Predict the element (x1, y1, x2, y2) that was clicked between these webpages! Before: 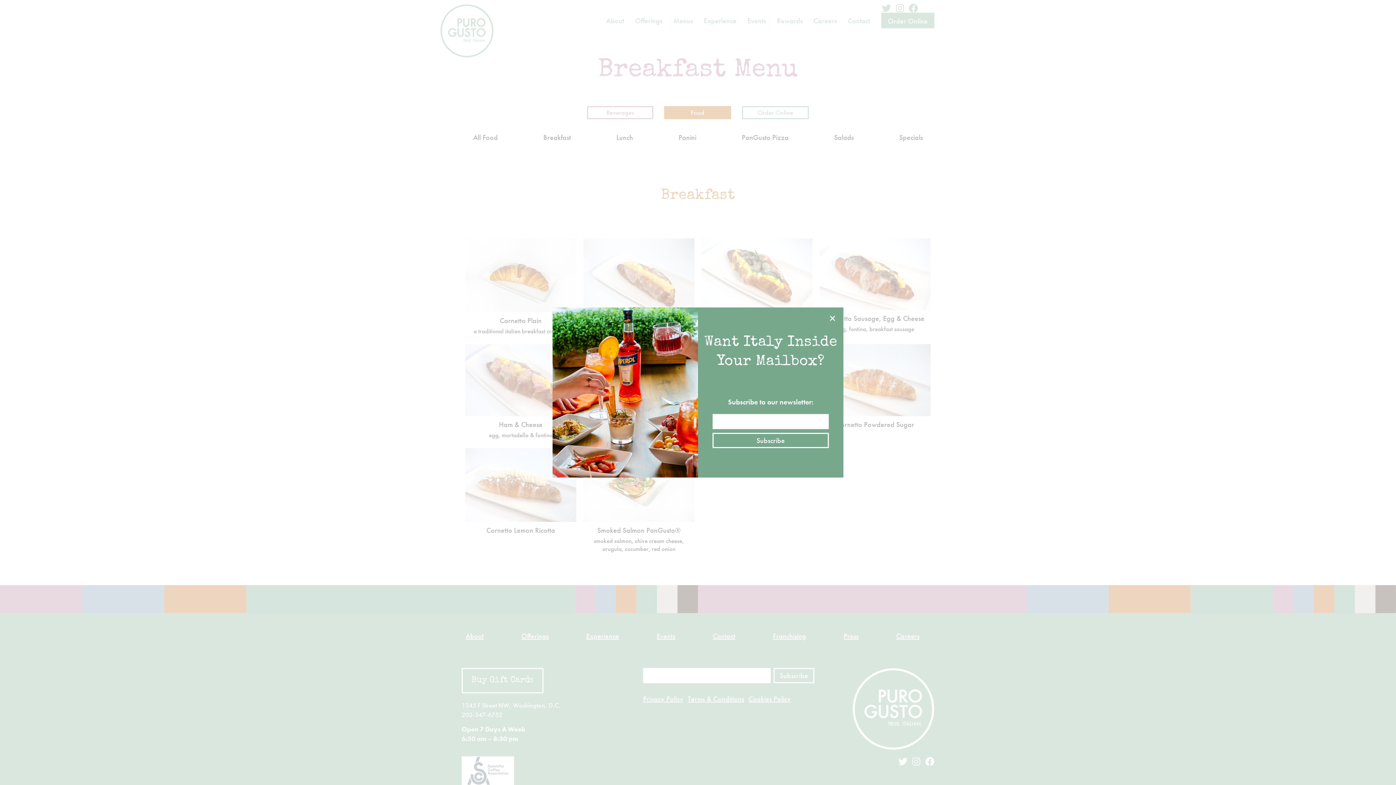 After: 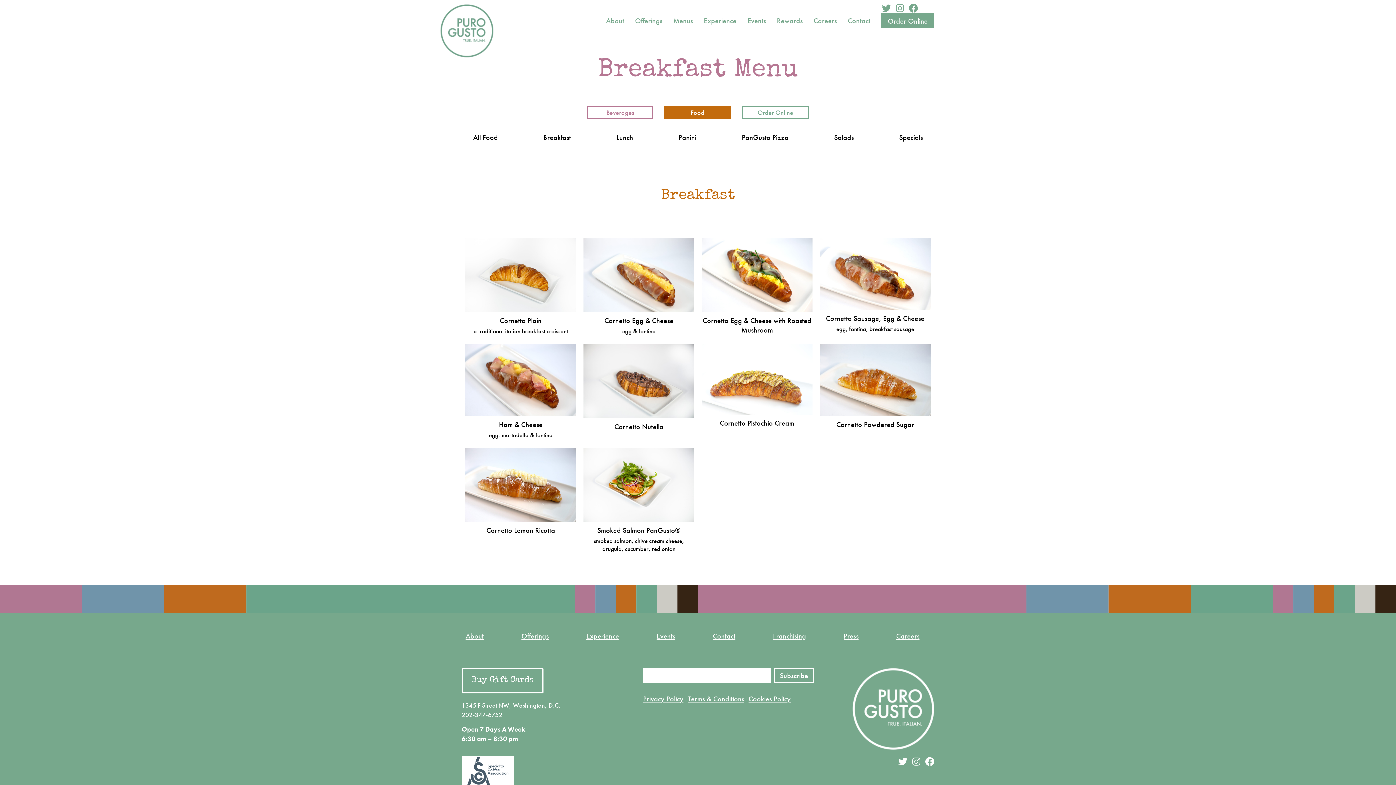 Action: label: Close bbox: (829, 315, 836, 322)